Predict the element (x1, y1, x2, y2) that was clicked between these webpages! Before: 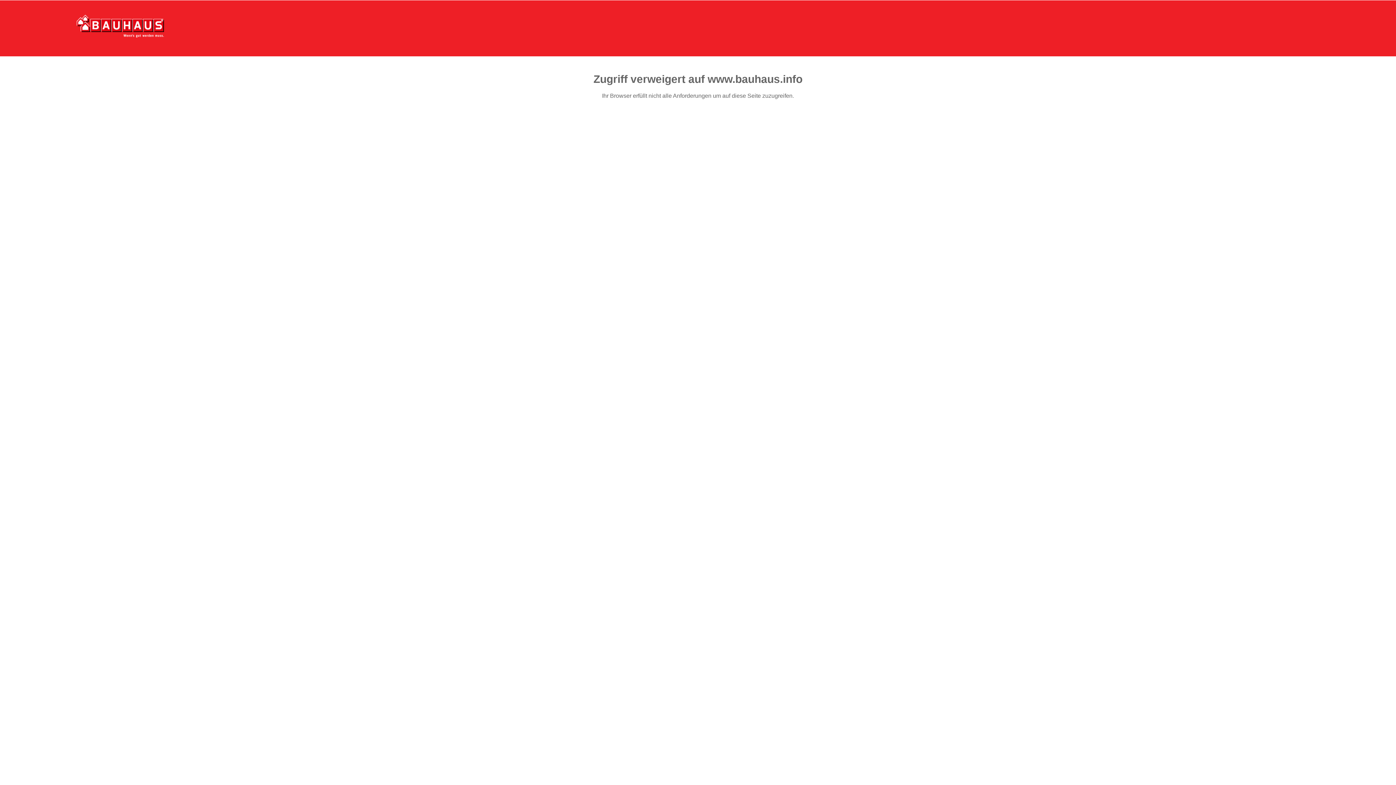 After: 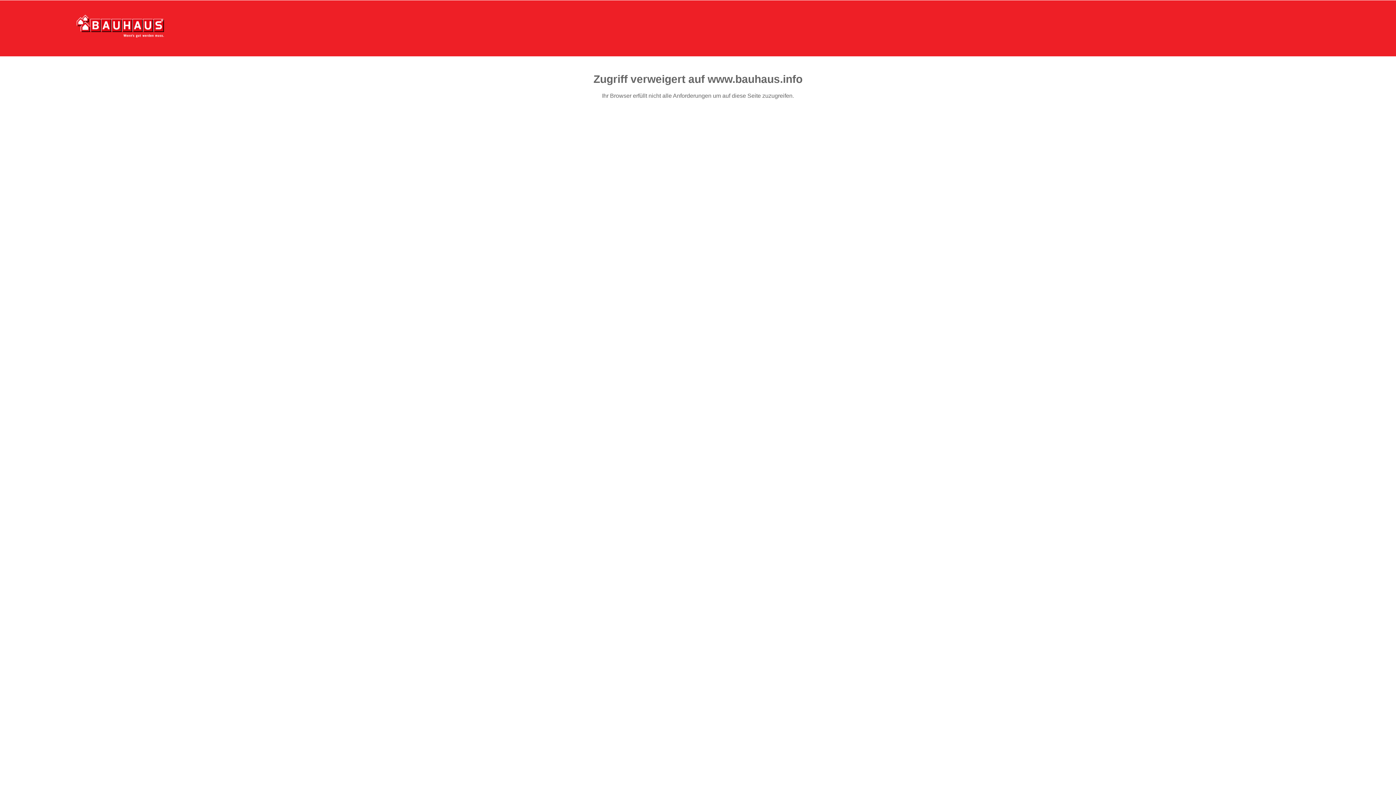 Action: bbox: (76, 15, 164, 37)